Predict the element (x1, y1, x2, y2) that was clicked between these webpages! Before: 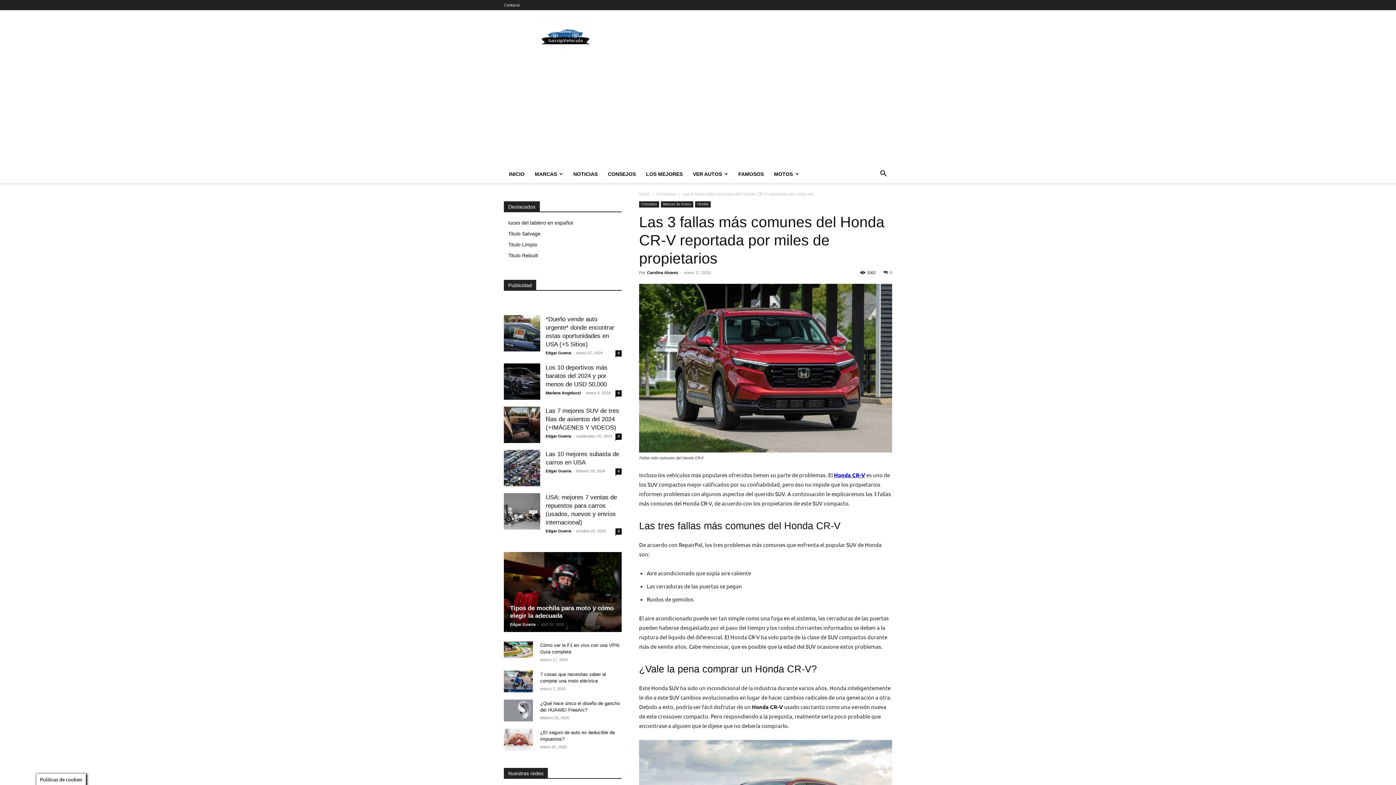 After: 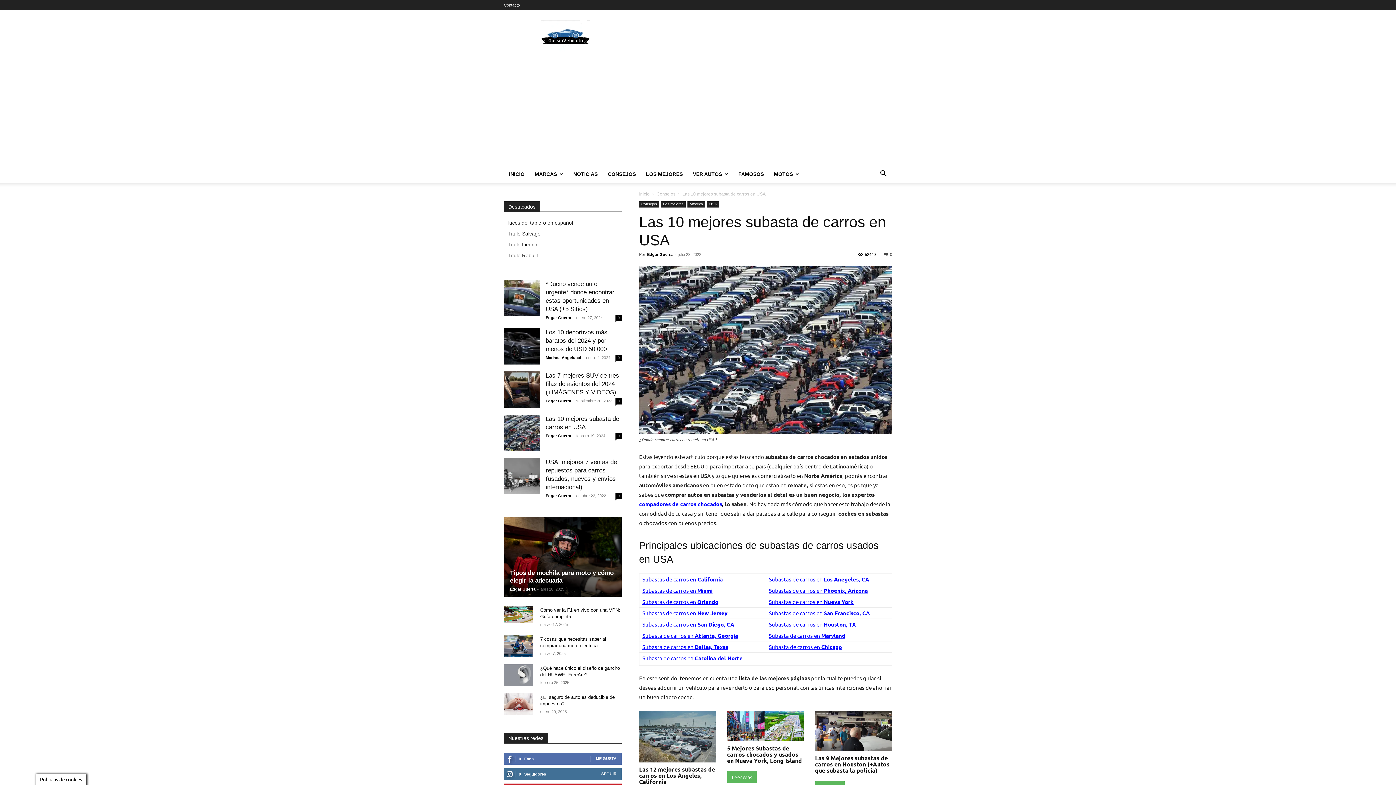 Action: bbox: (615, 468, 621, 474) label: 0